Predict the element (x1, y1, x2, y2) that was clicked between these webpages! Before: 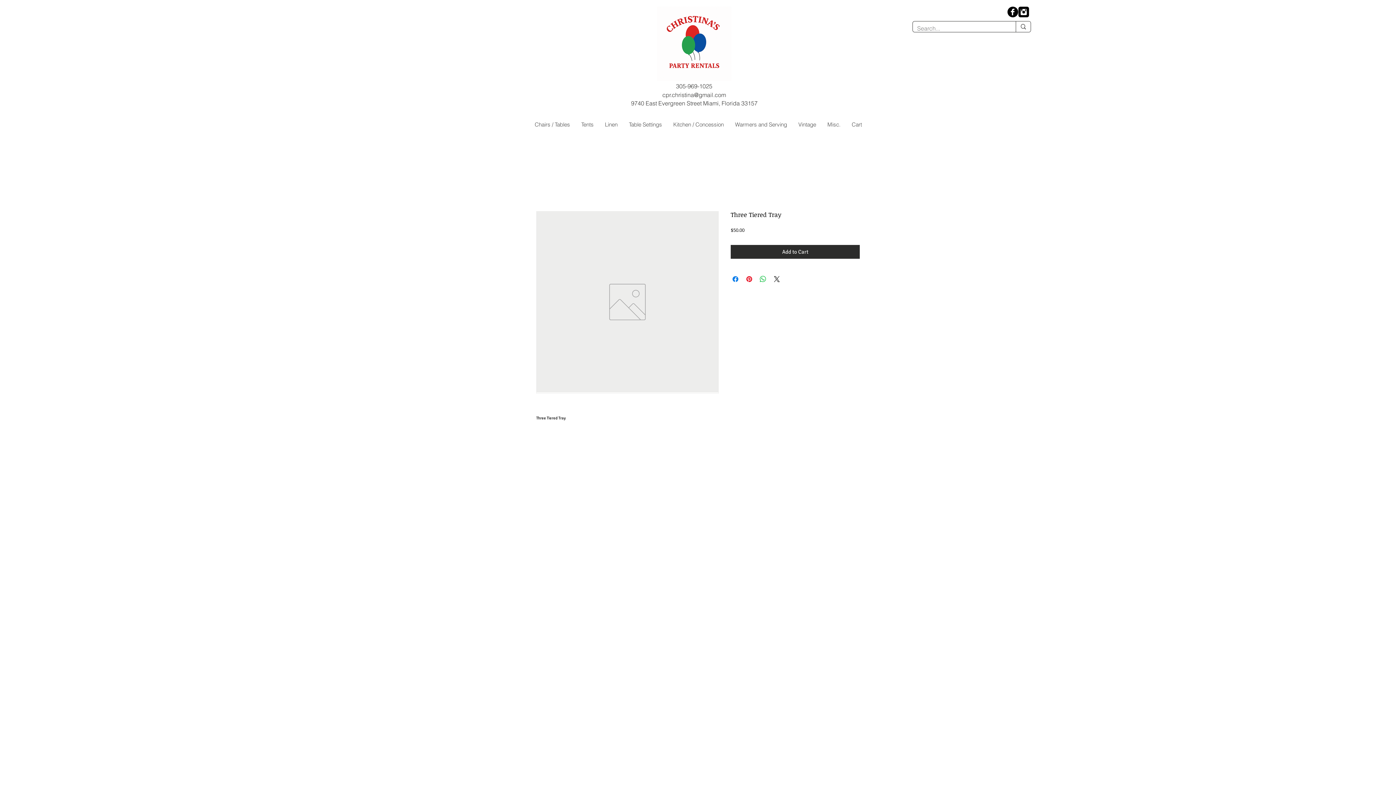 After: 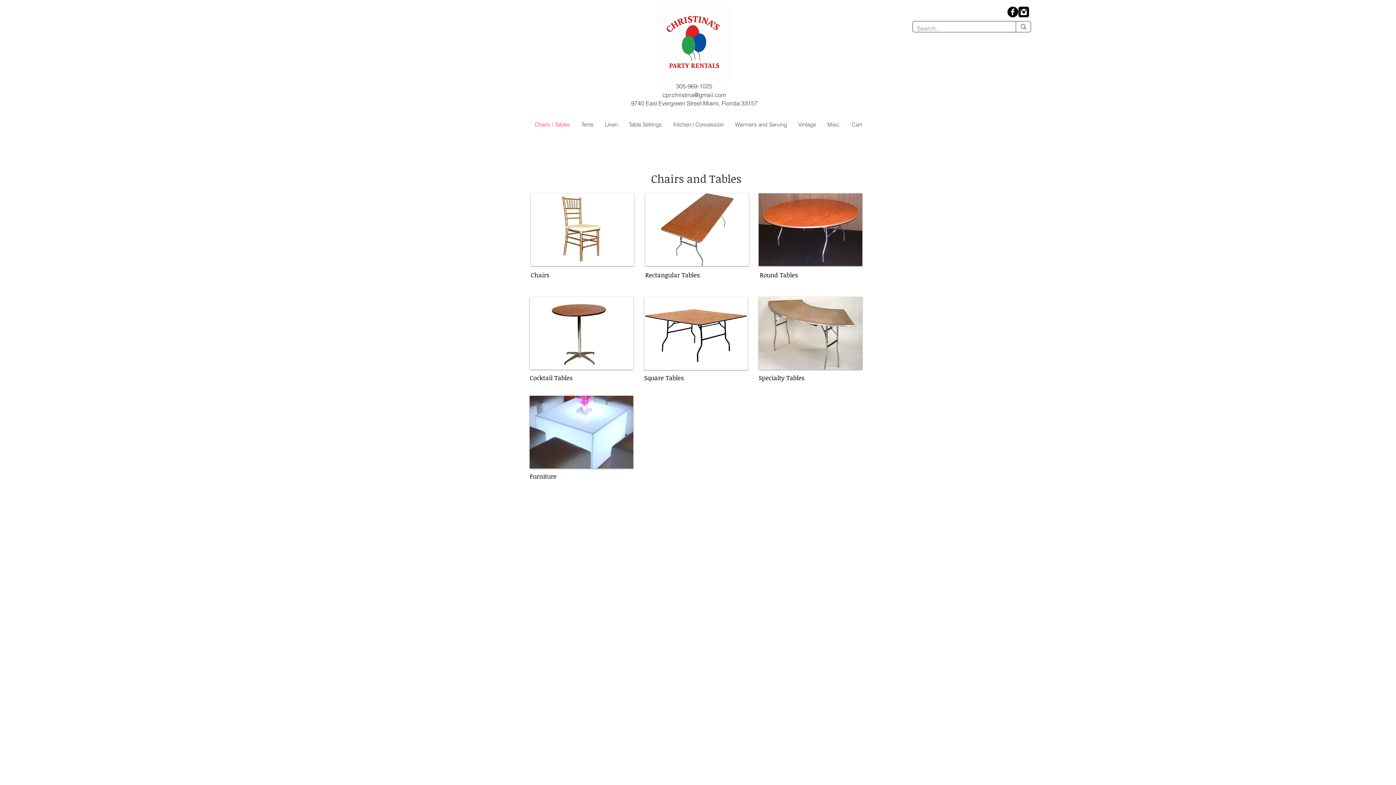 Action: bbox: (529, 113, 575, 135) label: Chairs / Tables